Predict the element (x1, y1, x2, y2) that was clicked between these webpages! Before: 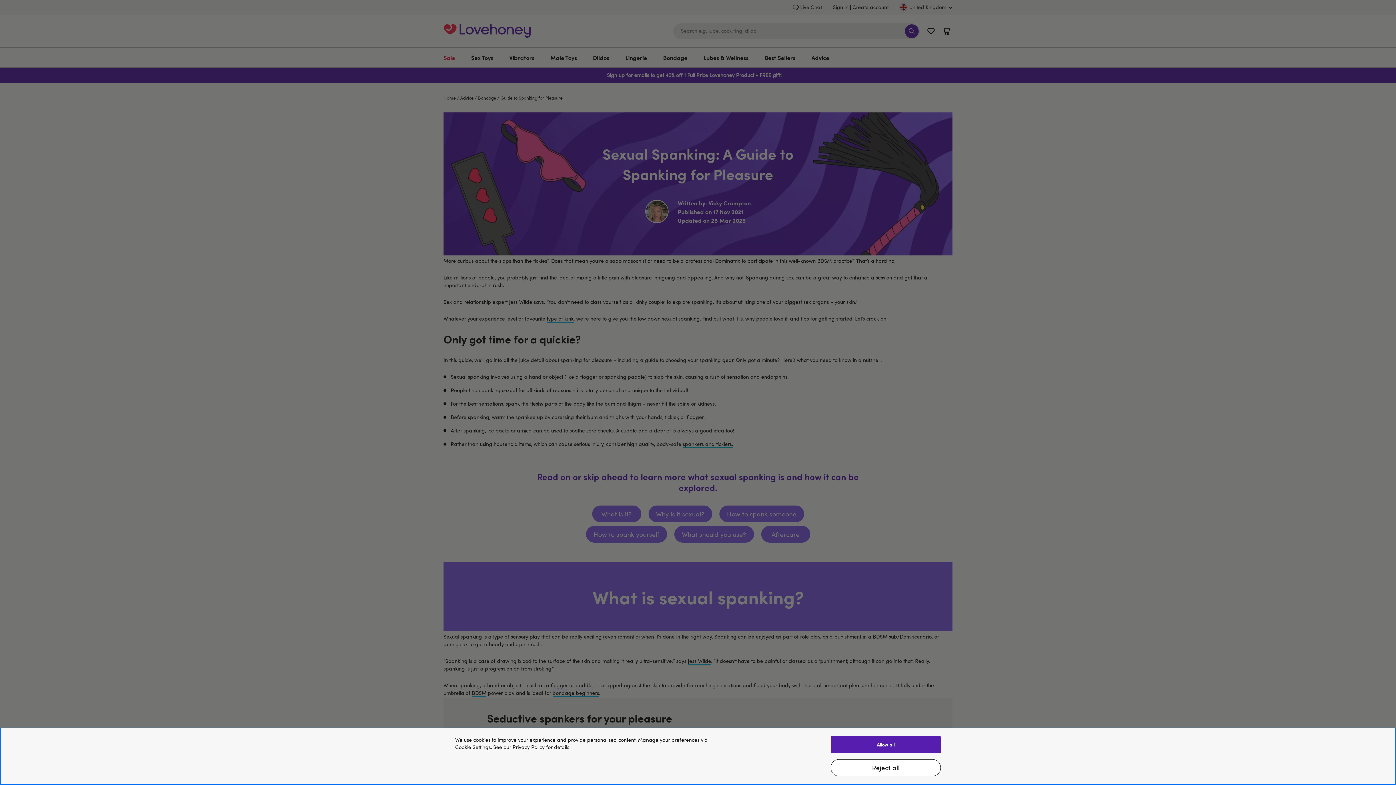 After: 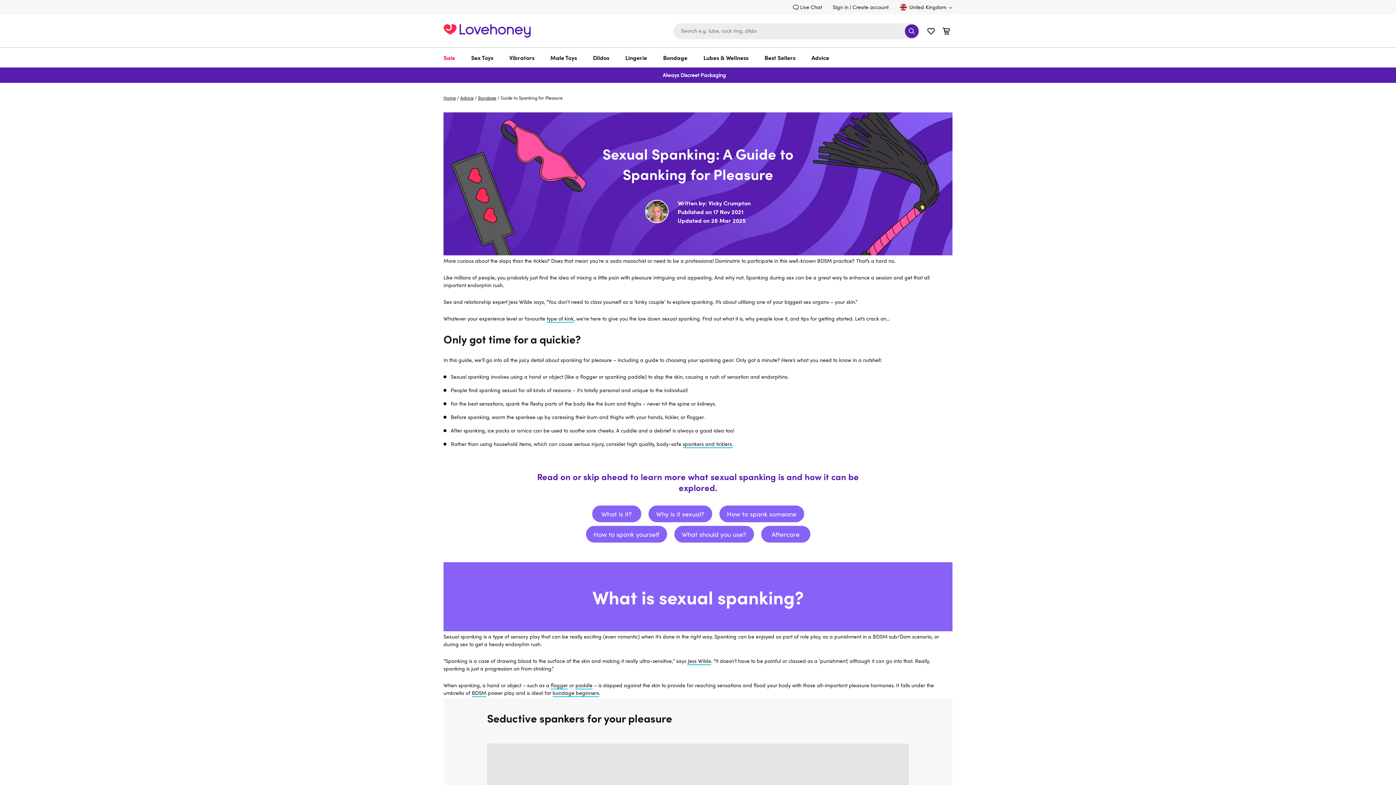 Action: label: Reject all bbox: (830, 759, 941, 776)